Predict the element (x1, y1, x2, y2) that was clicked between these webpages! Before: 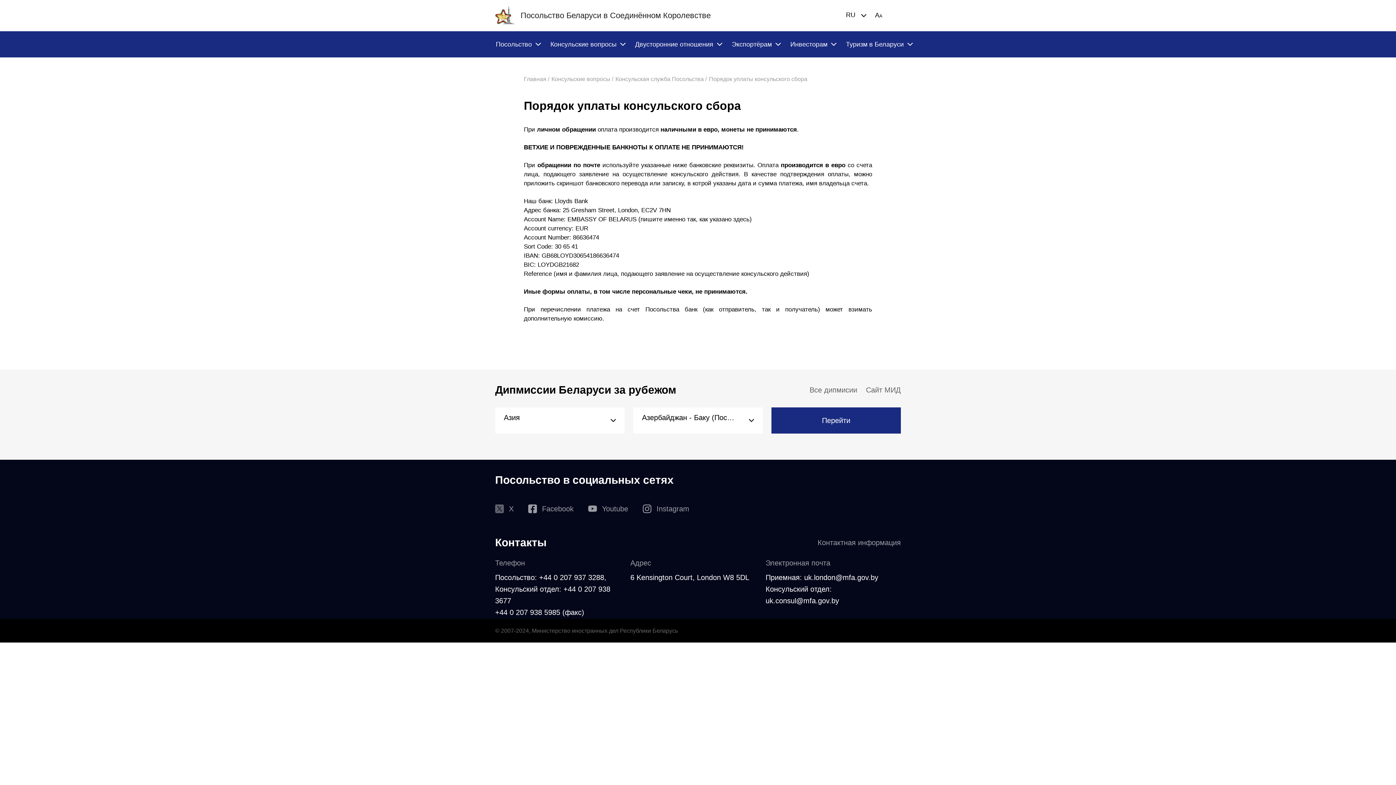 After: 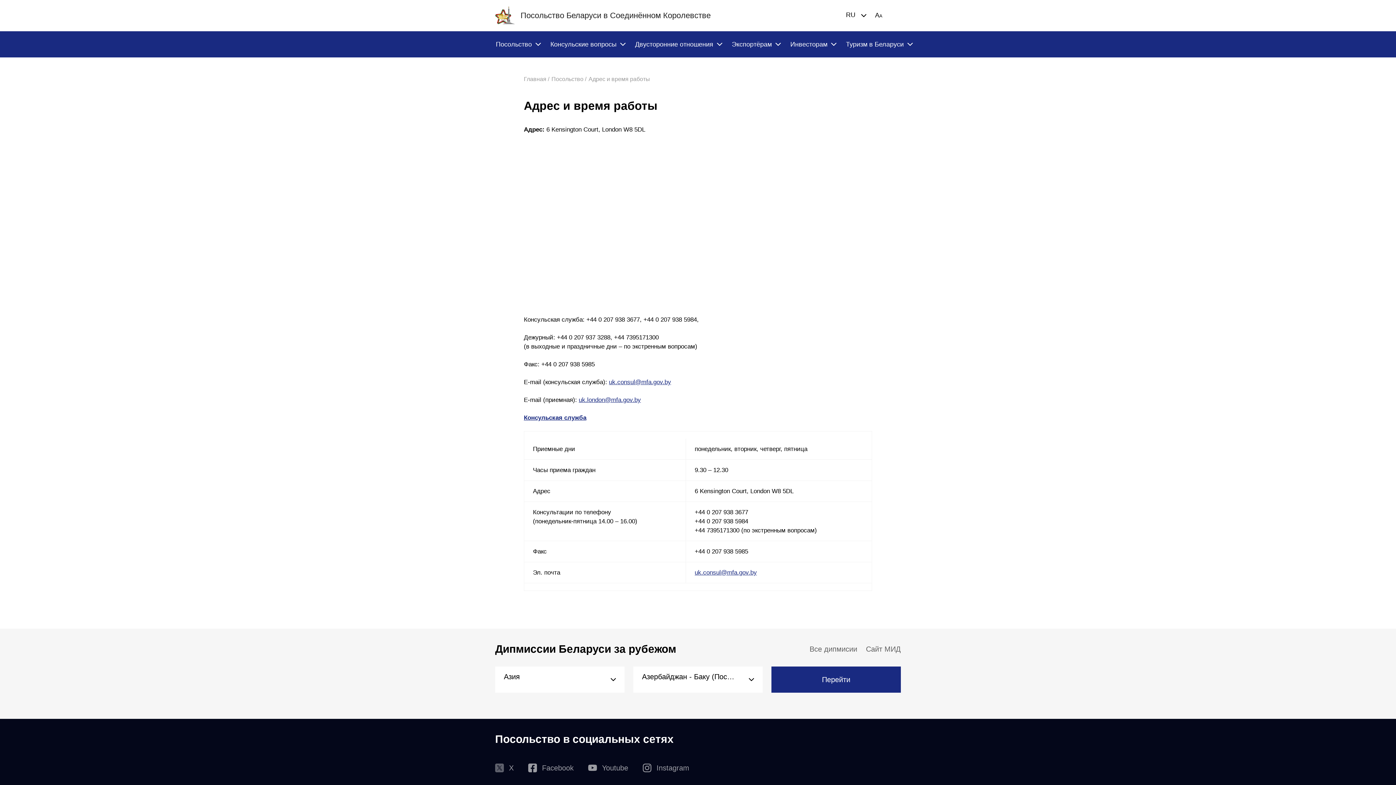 Action: label: Контактная информация bbox: (817, 537, 901, 548)